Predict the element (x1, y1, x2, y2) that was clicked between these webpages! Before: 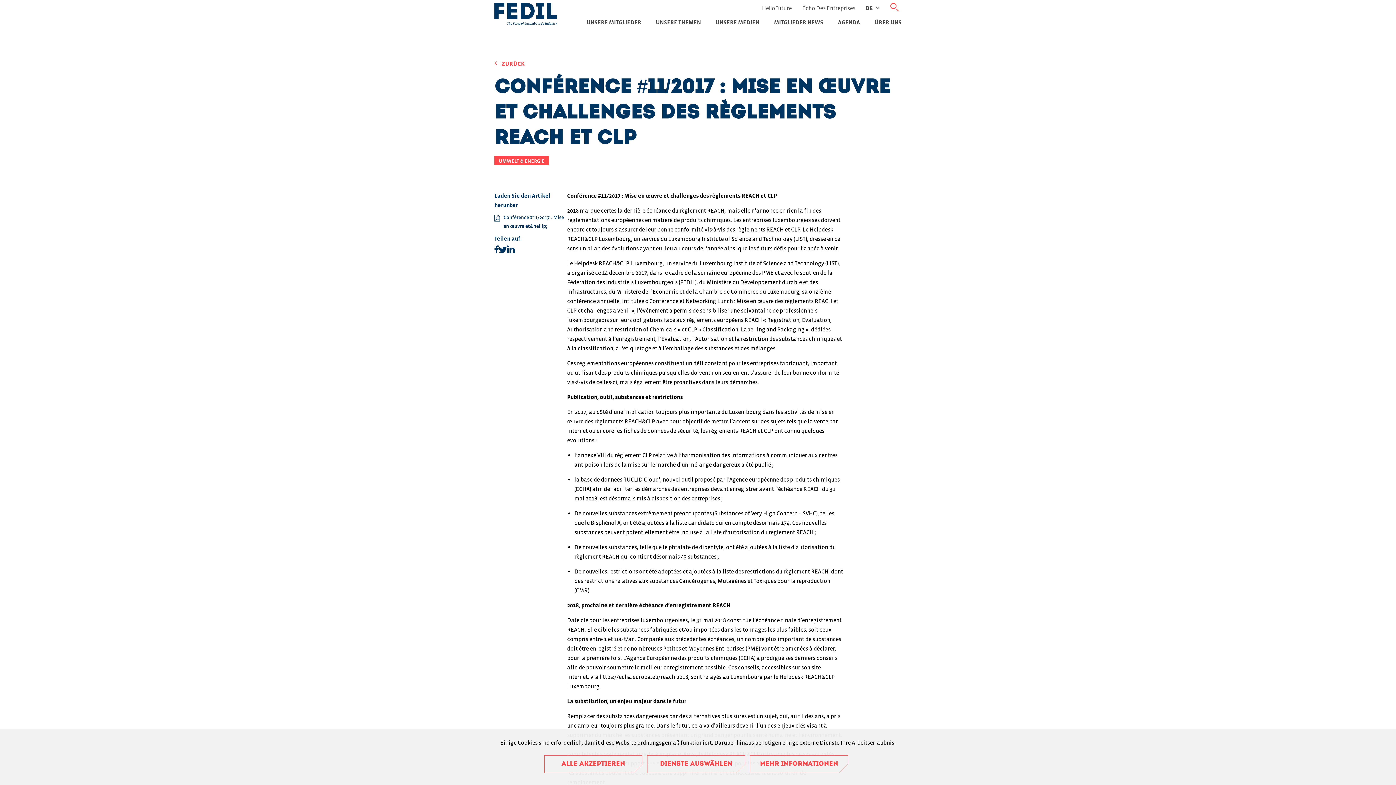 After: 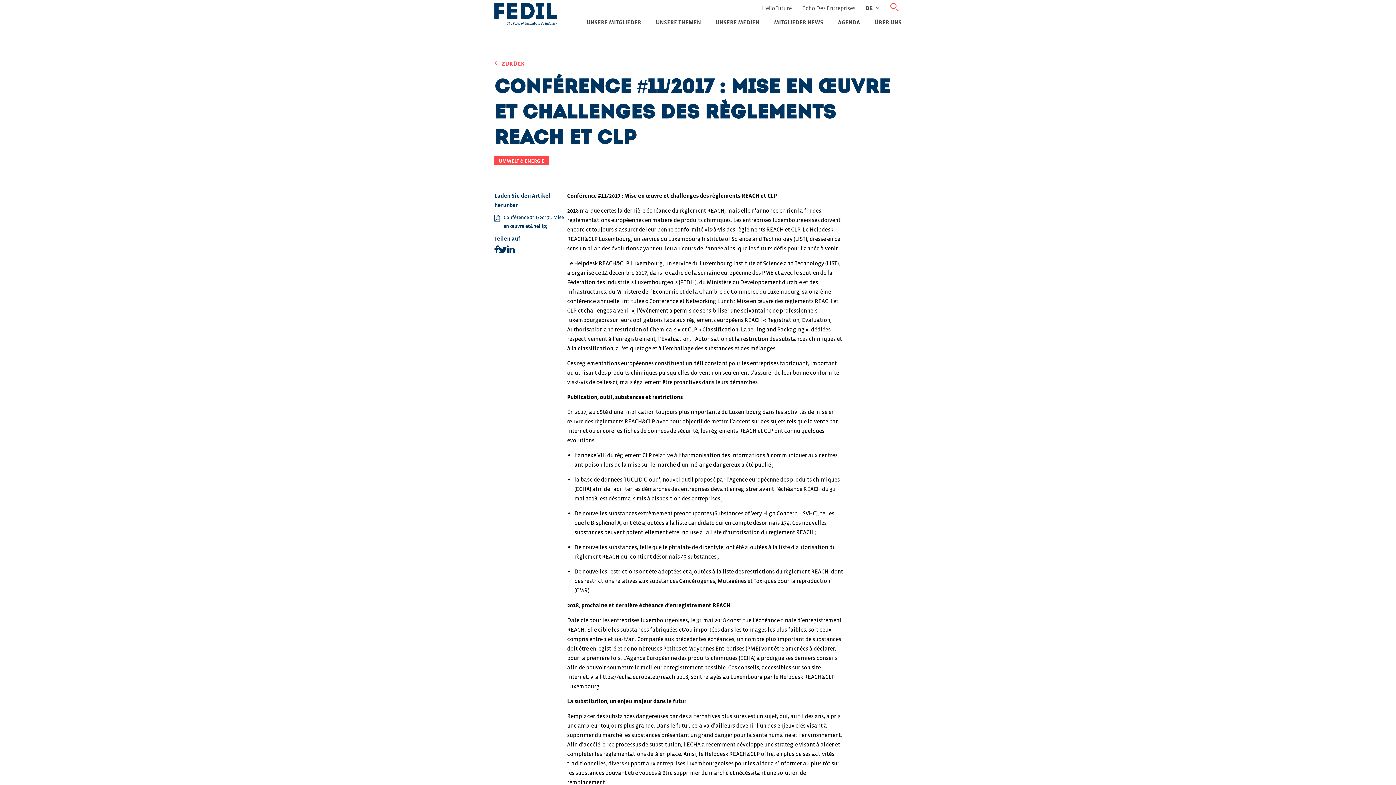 Action: bbox: (544, 755, 642, 773) label: ALLE AKZEPTIEREN